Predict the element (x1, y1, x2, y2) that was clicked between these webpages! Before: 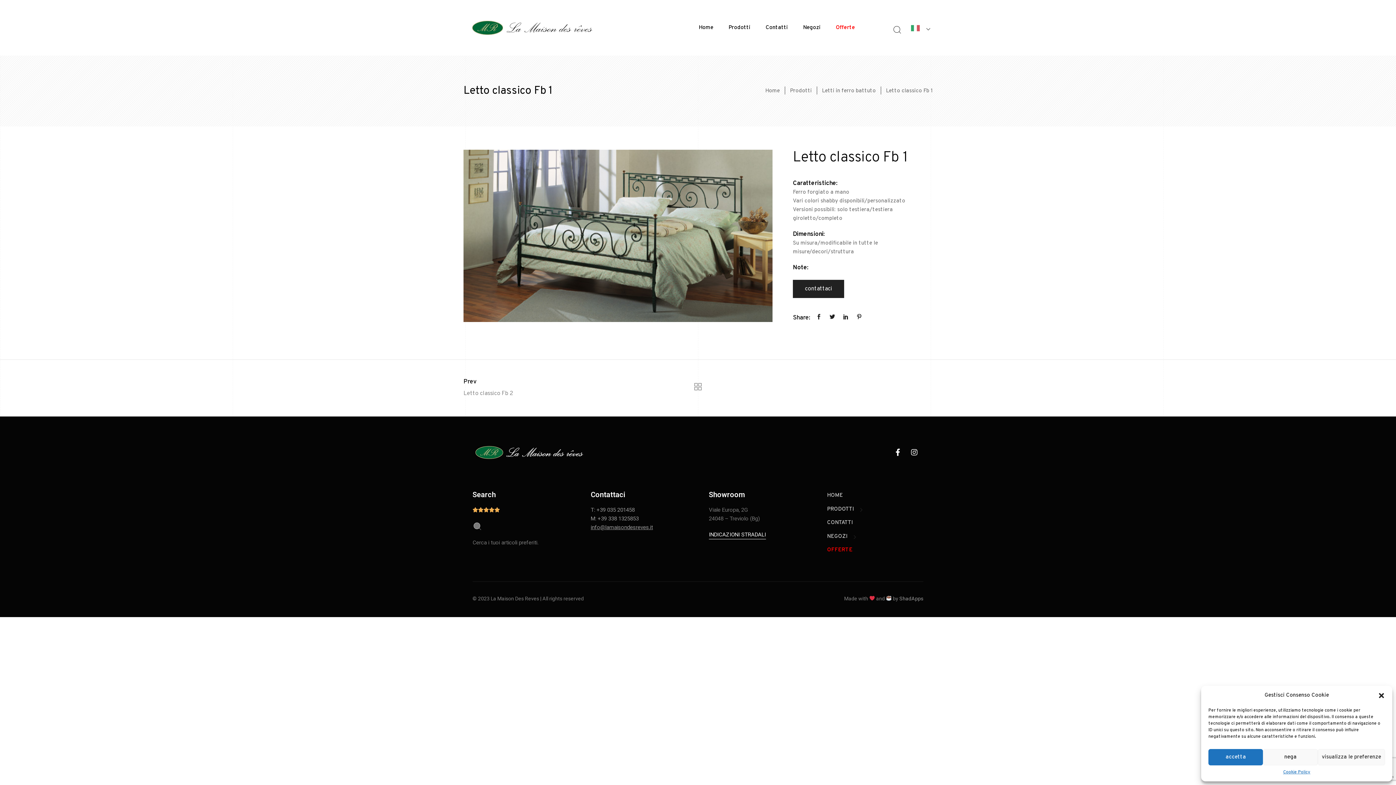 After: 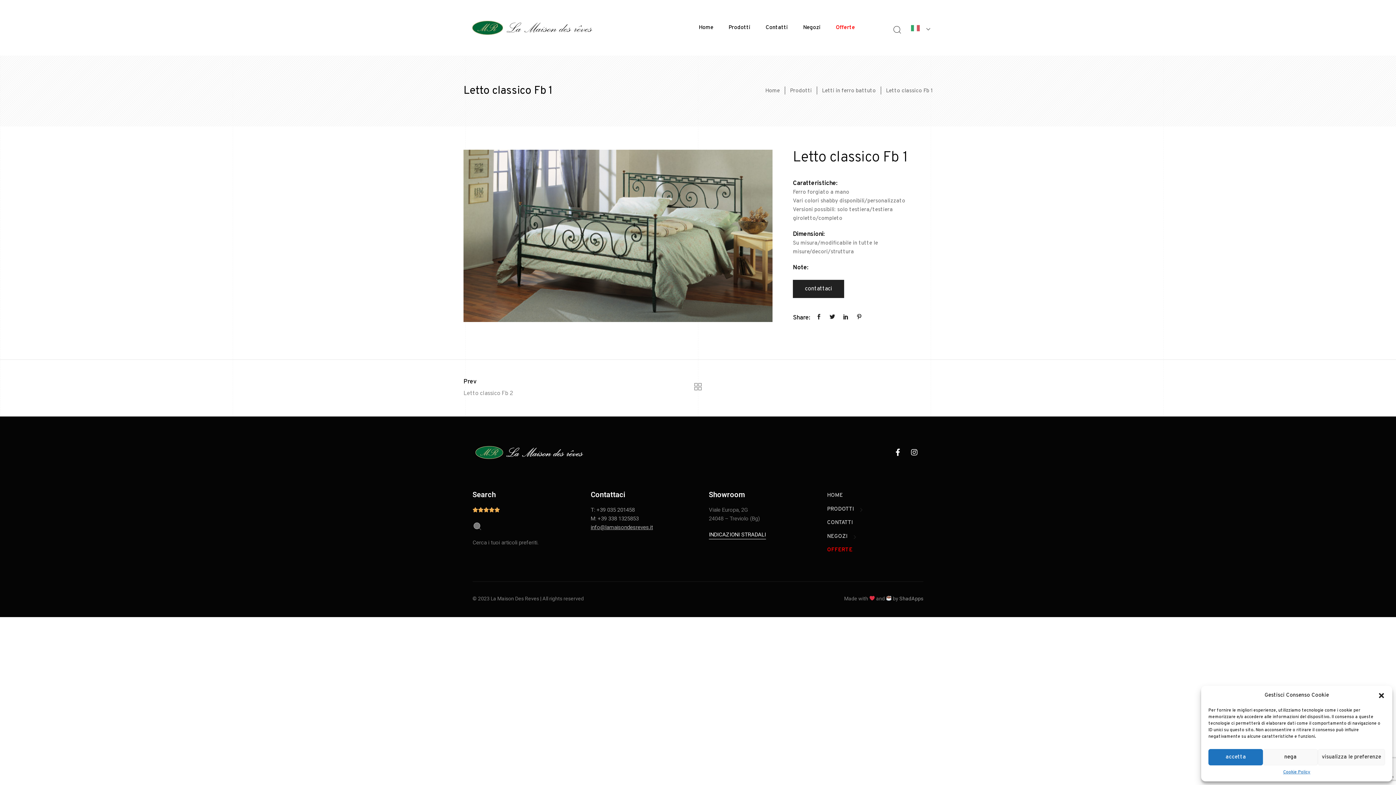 Action: label: info@lamaisondesreves.it bbox: (590, 524, 653, 530)